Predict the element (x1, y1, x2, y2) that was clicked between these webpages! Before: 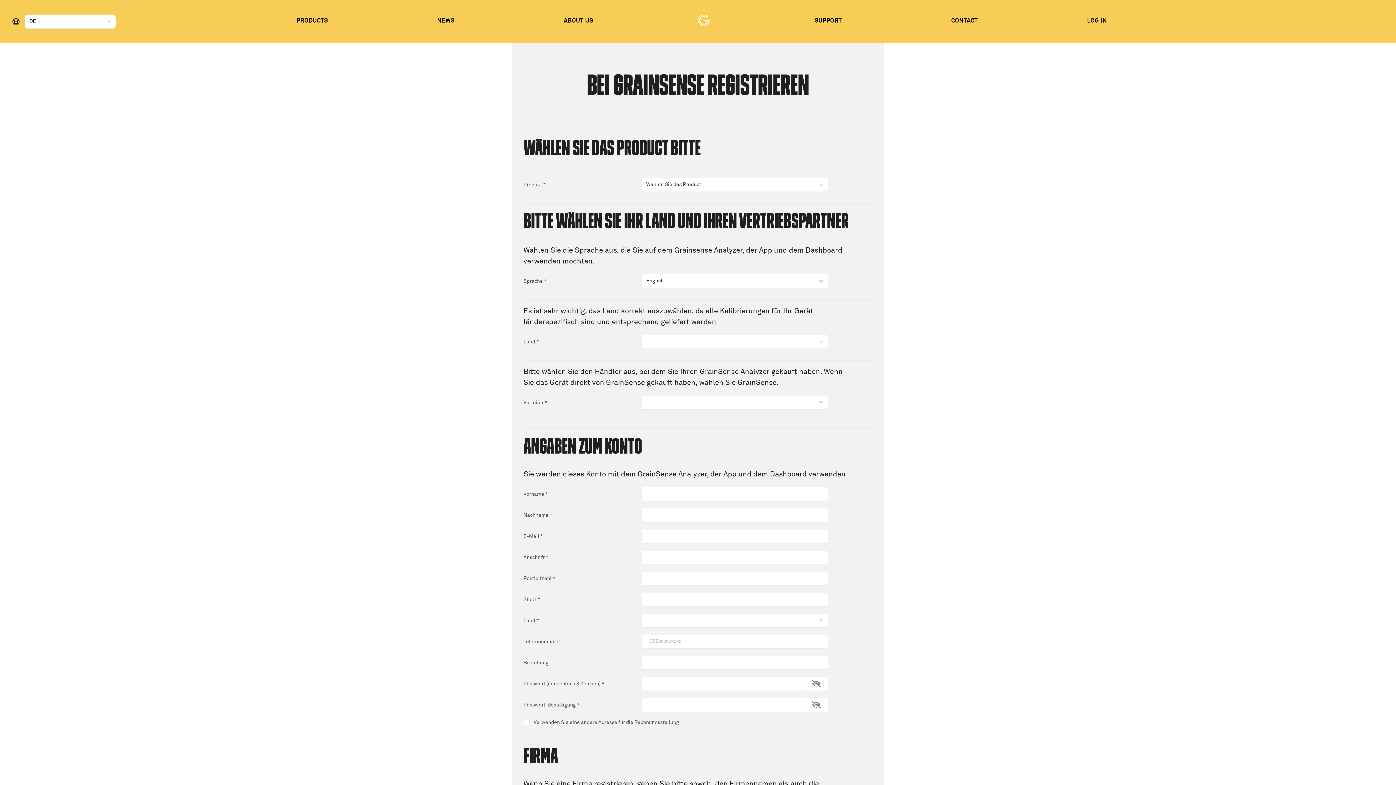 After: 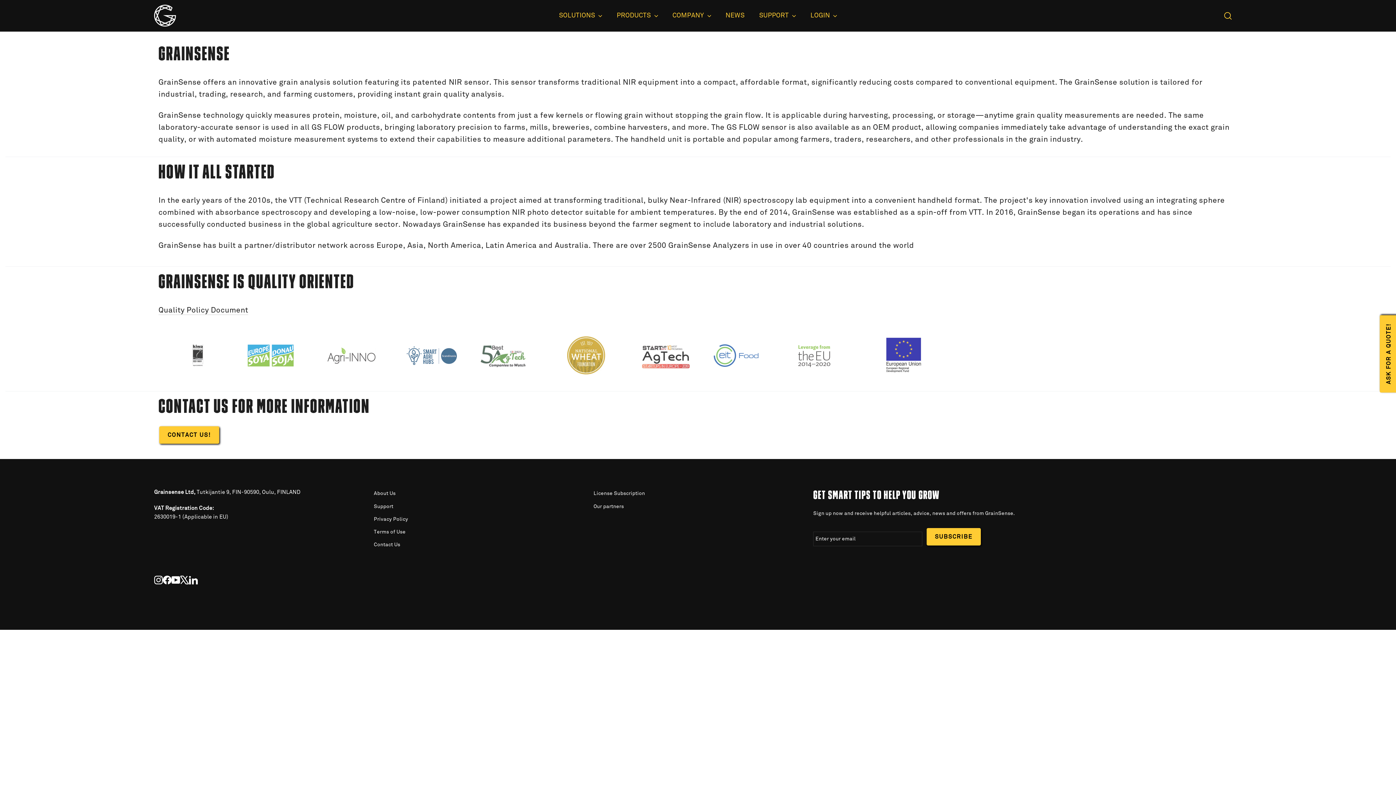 Action: label: ABOUT US bbox: (559, 14, 597, 28)